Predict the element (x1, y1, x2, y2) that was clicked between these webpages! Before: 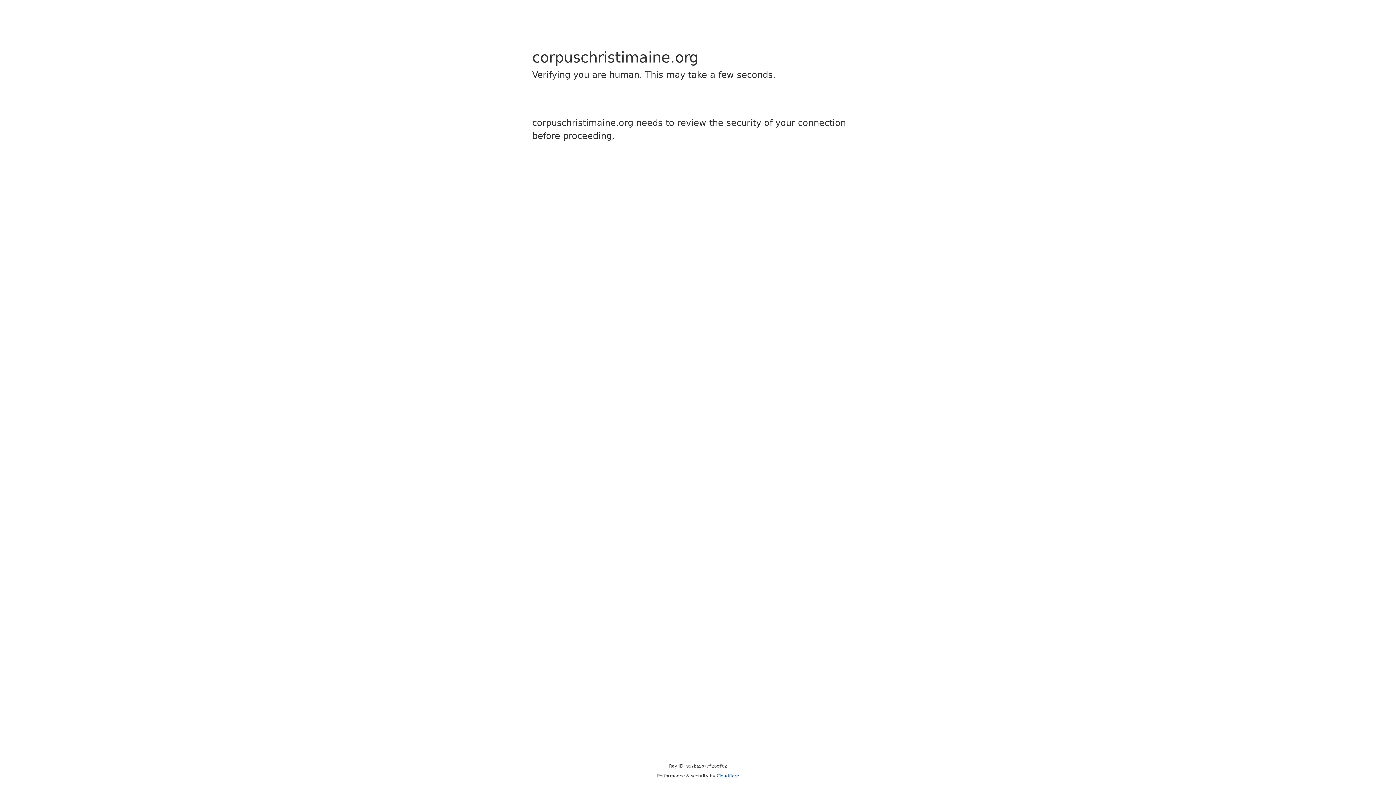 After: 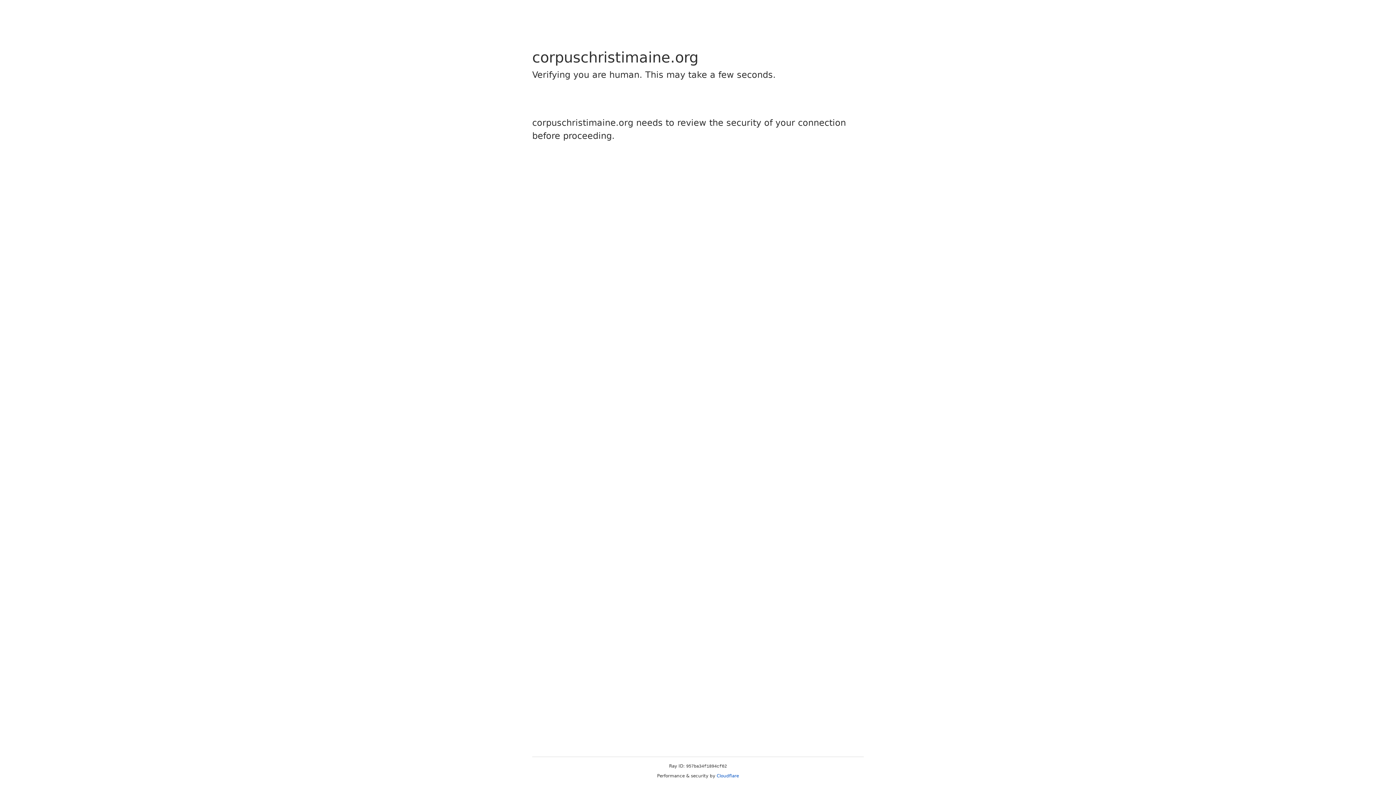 Action: bbox: (716, 773, 739, 778) label: Cloudflare